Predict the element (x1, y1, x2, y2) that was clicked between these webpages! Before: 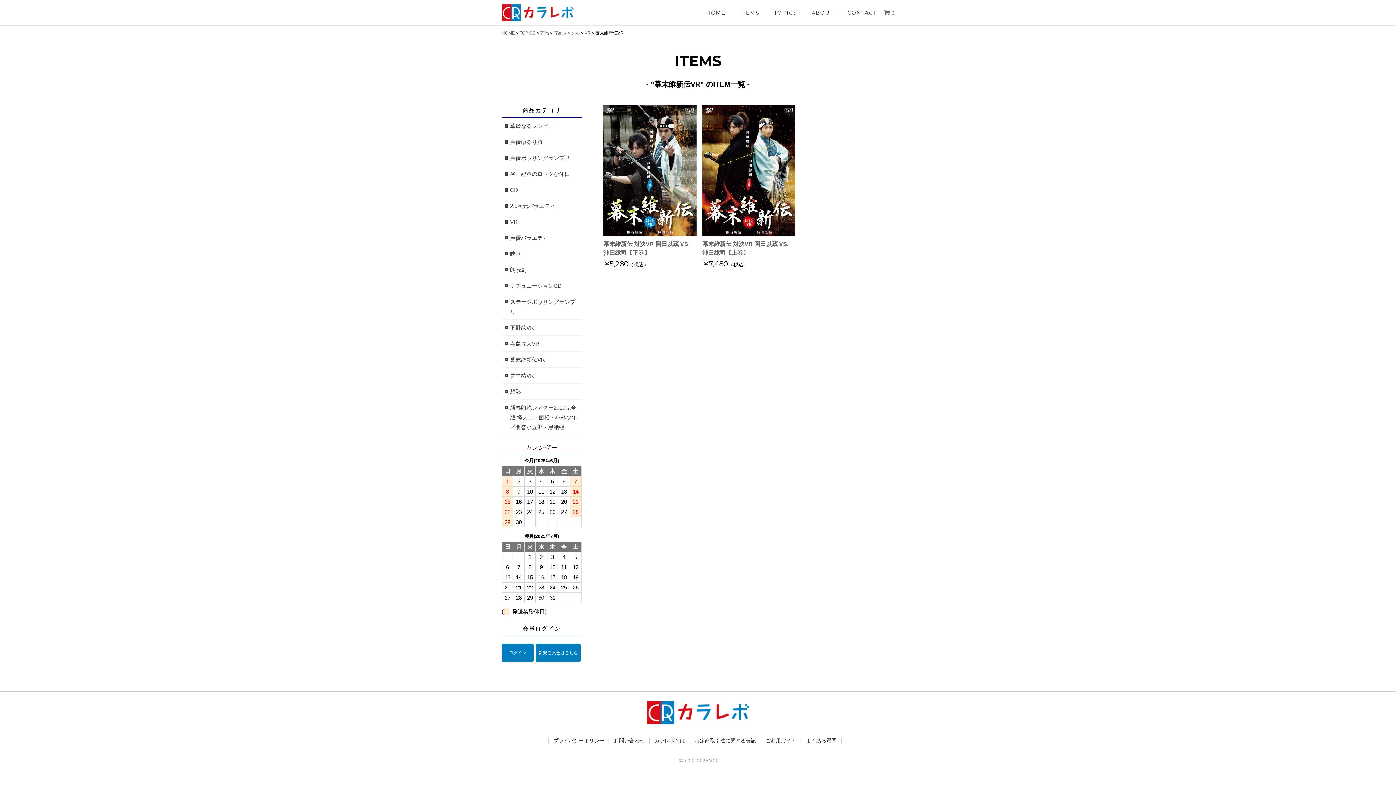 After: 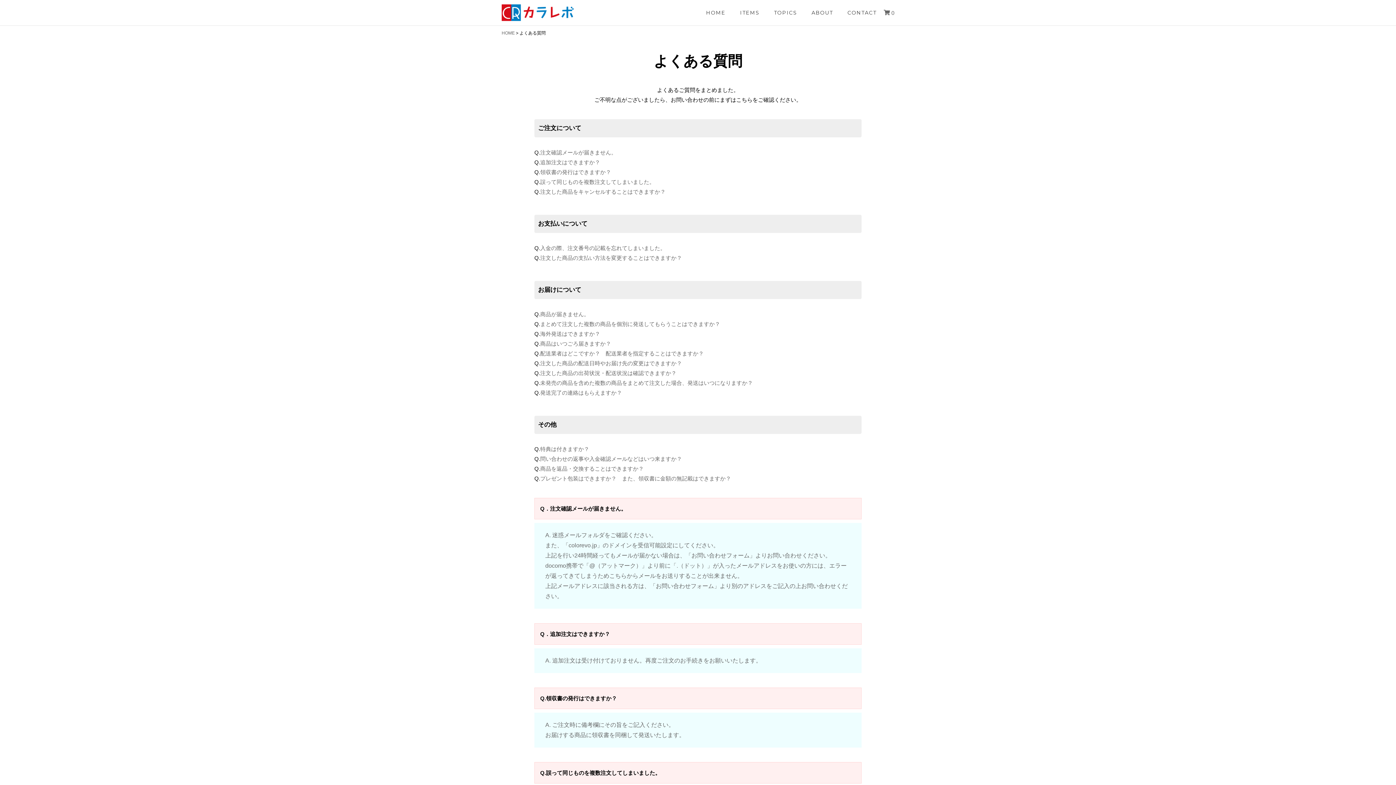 Action: label: よくある質問 bbox: (806, 738, 836, 744)